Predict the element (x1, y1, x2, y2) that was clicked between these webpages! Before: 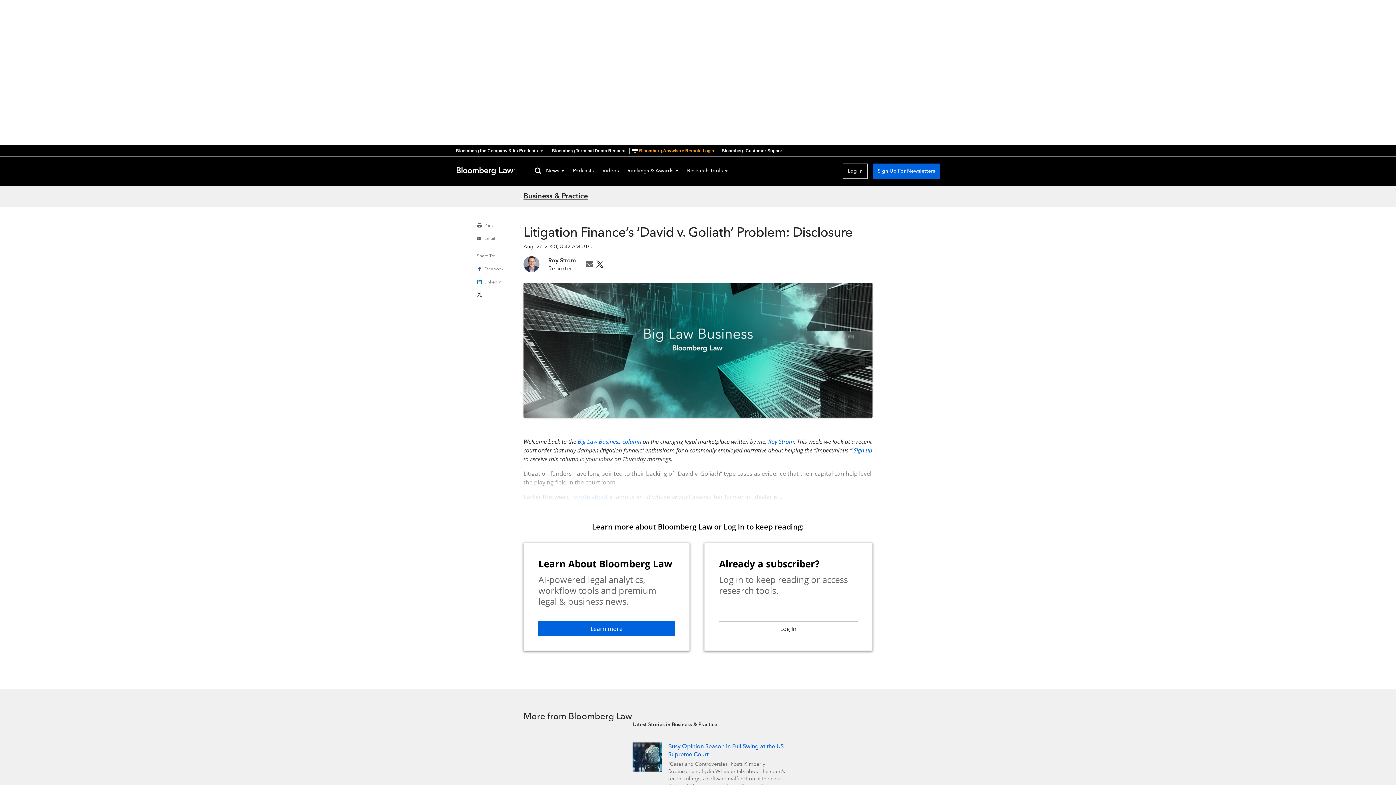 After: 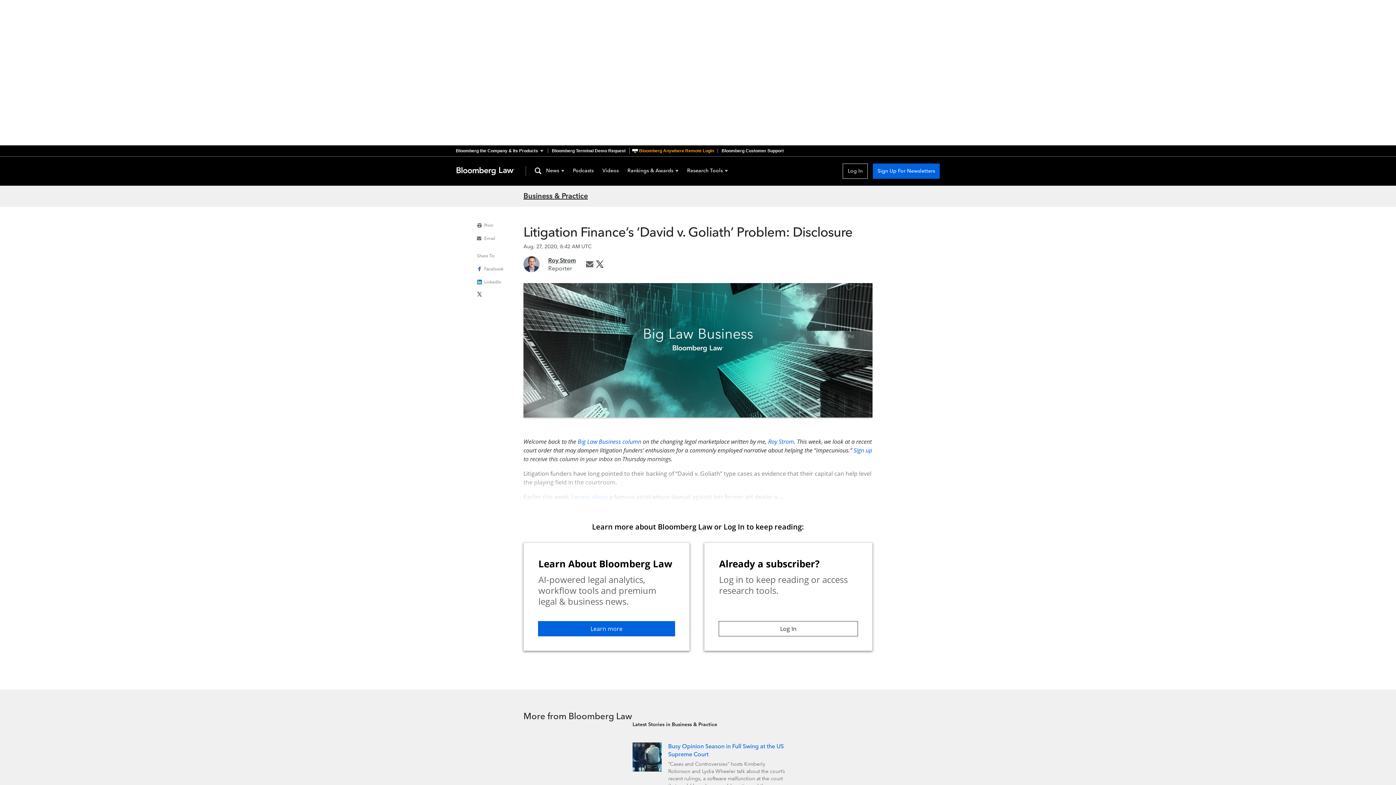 Action: label: Print bbox: (477, 222, 493, 228)